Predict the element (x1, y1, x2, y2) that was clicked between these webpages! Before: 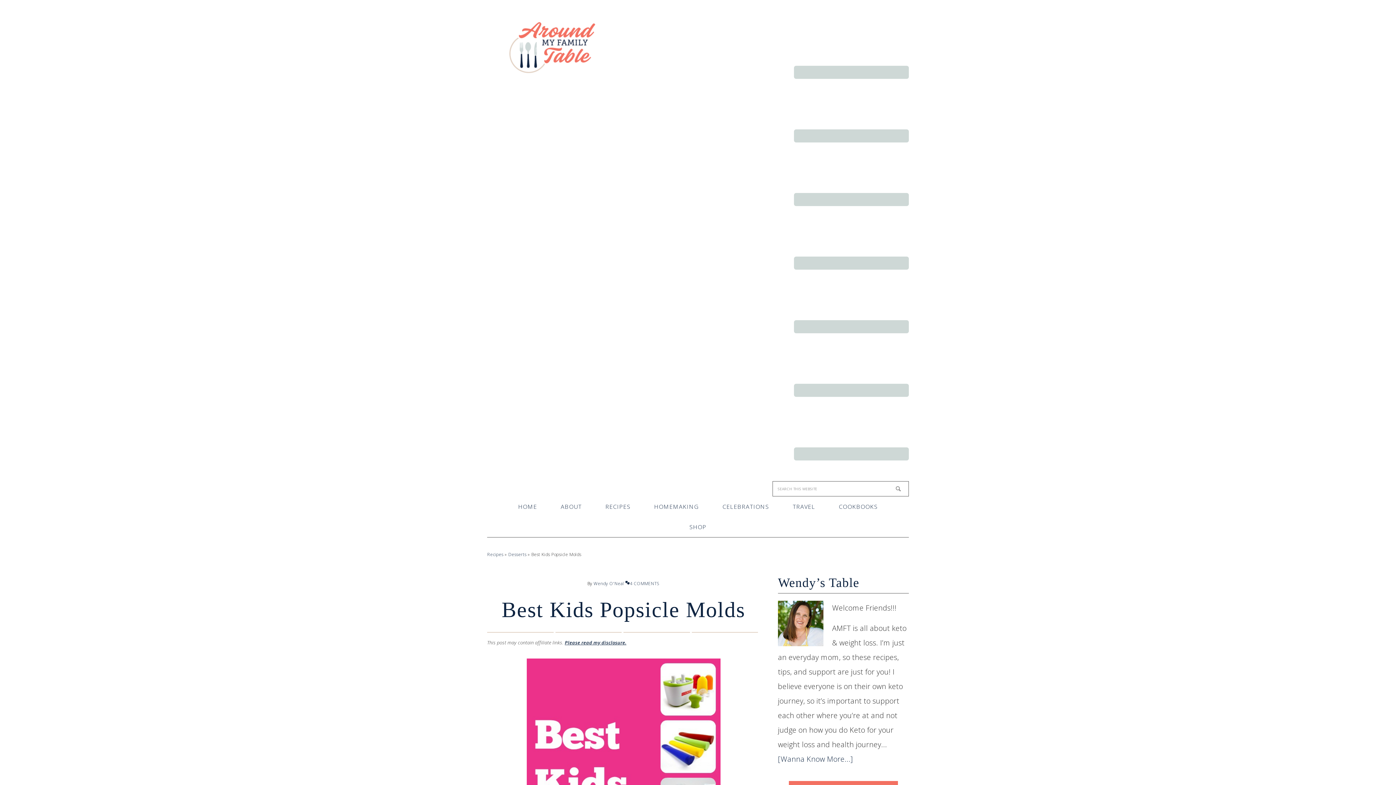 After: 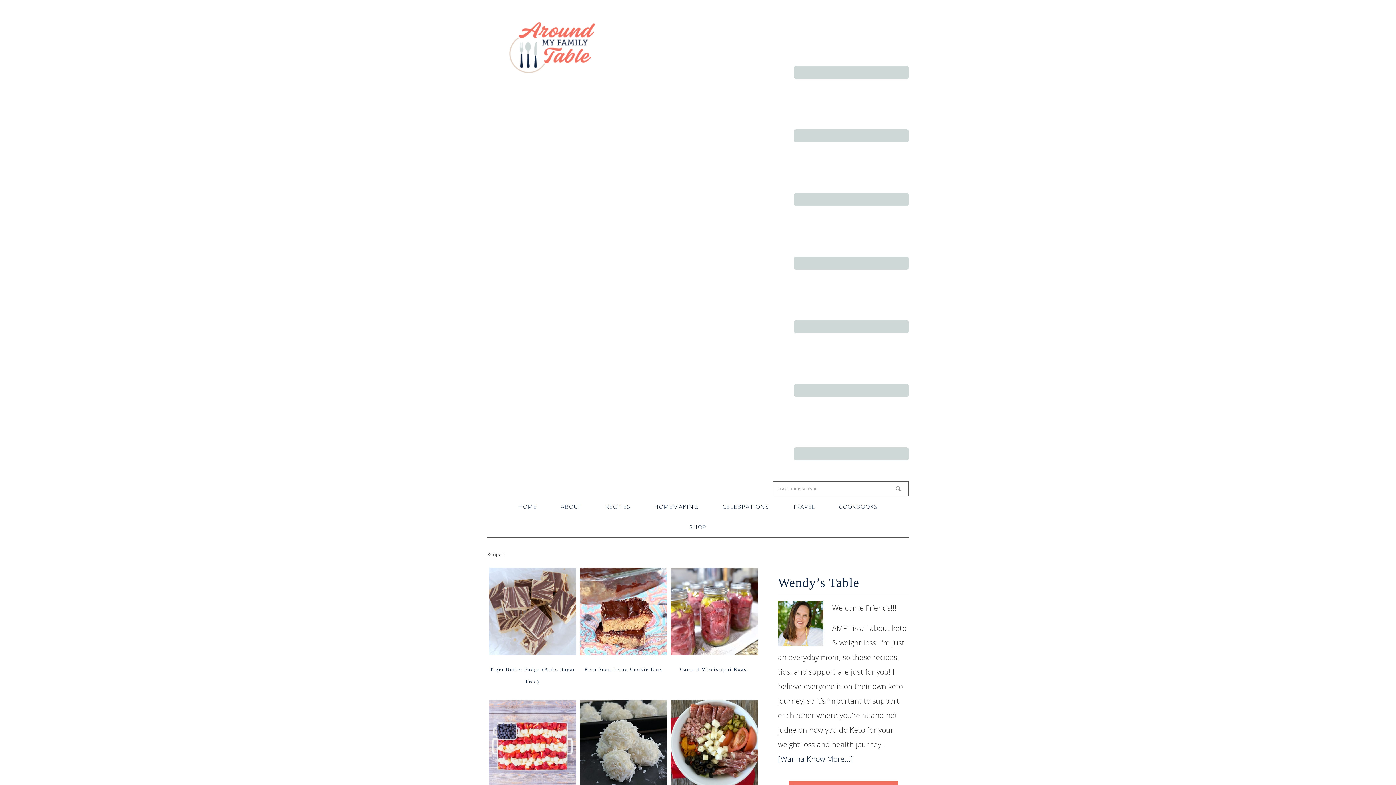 Action: label: Recipes bbox: (487, 551, 503, 557)